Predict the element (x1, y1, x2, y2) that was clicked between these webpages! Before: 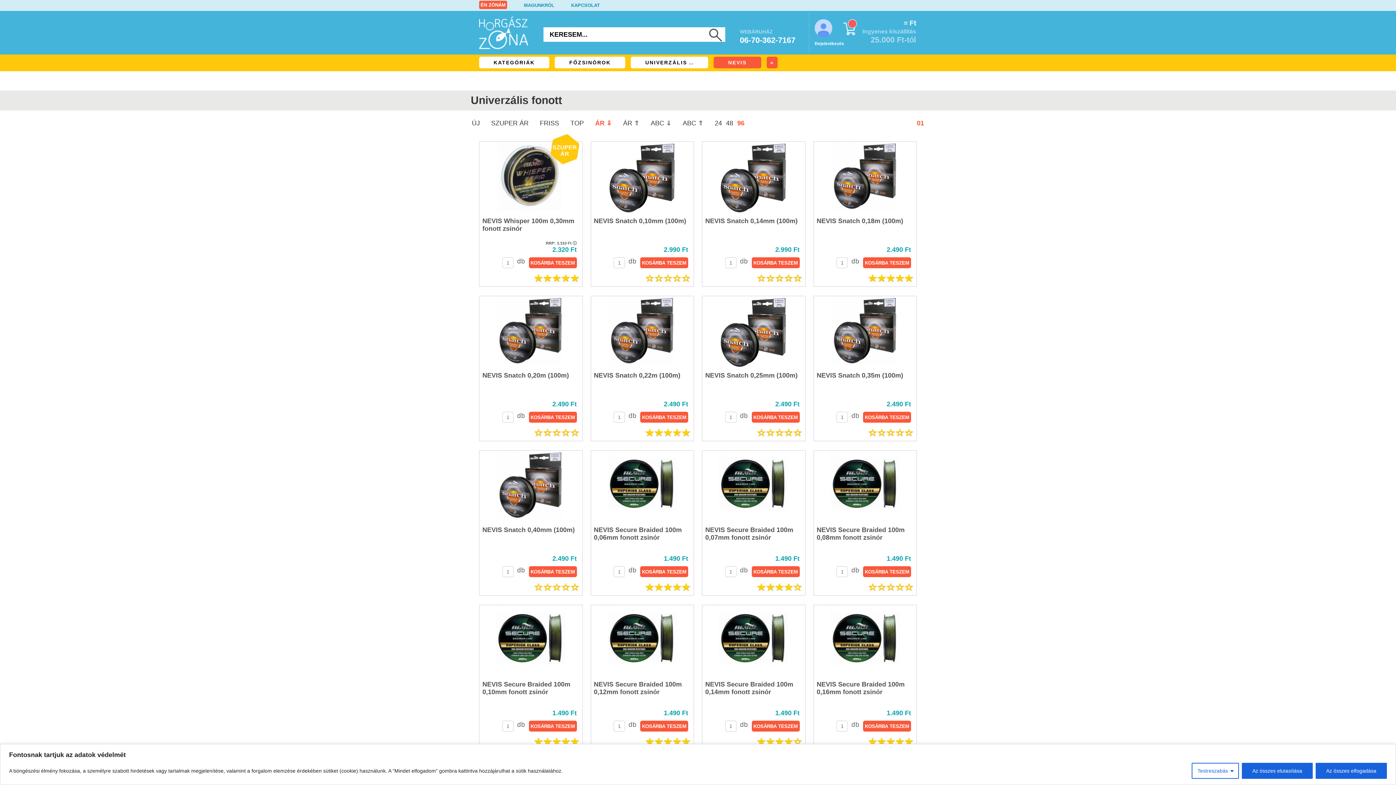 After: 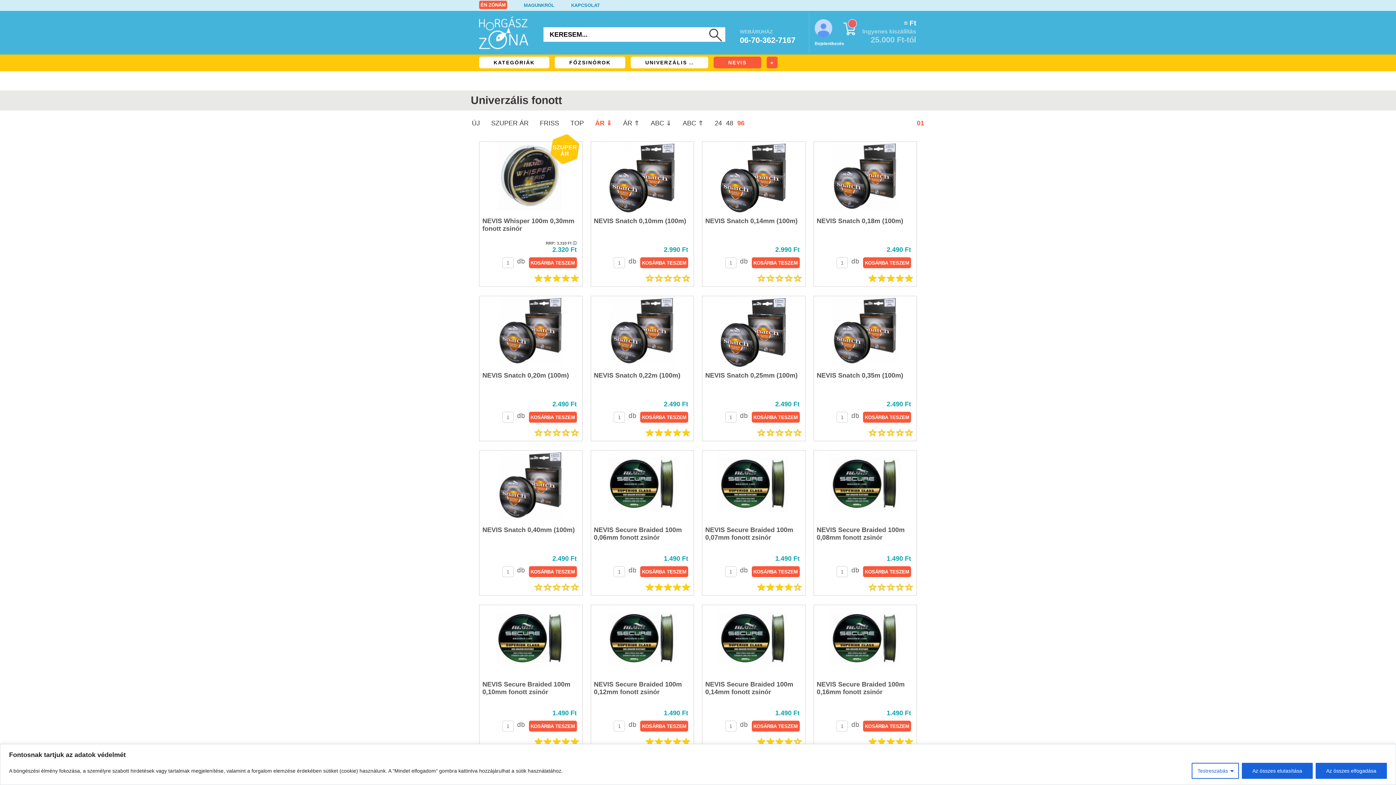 Action: label: 96 bbox: (737, 119, 744, 126)